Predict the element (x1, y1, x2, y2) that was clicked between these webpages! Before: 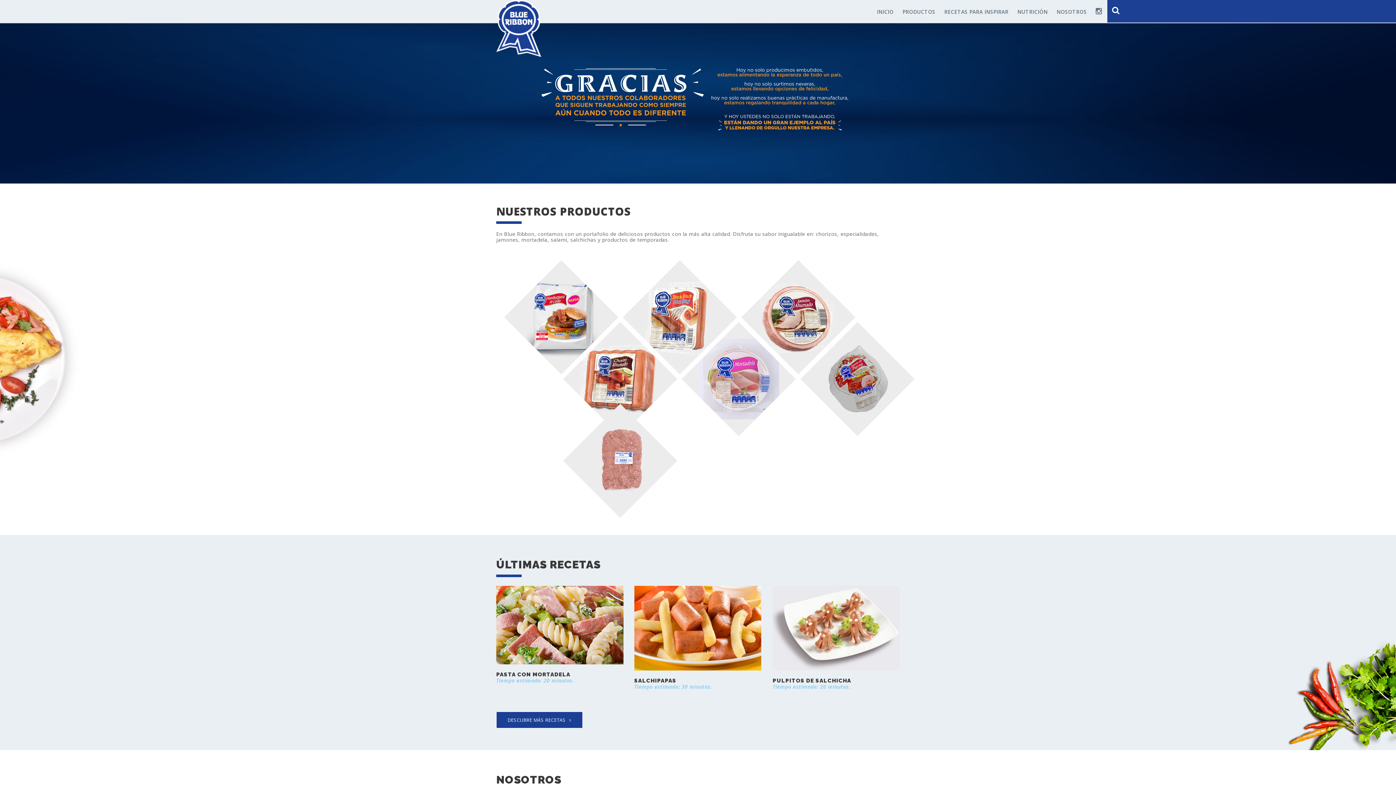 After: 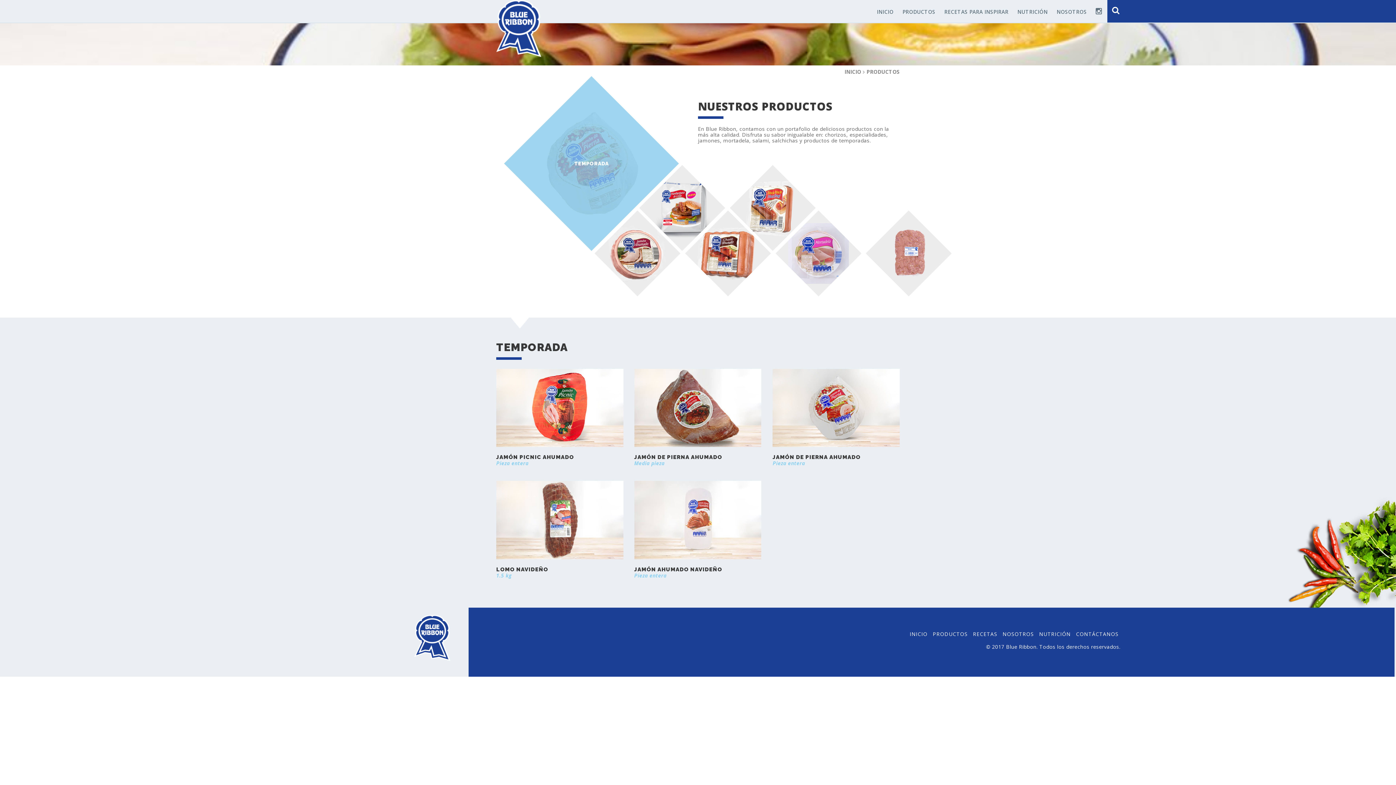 Action: bbox: (797, 373, 918, 384) label: TEMPORADA
